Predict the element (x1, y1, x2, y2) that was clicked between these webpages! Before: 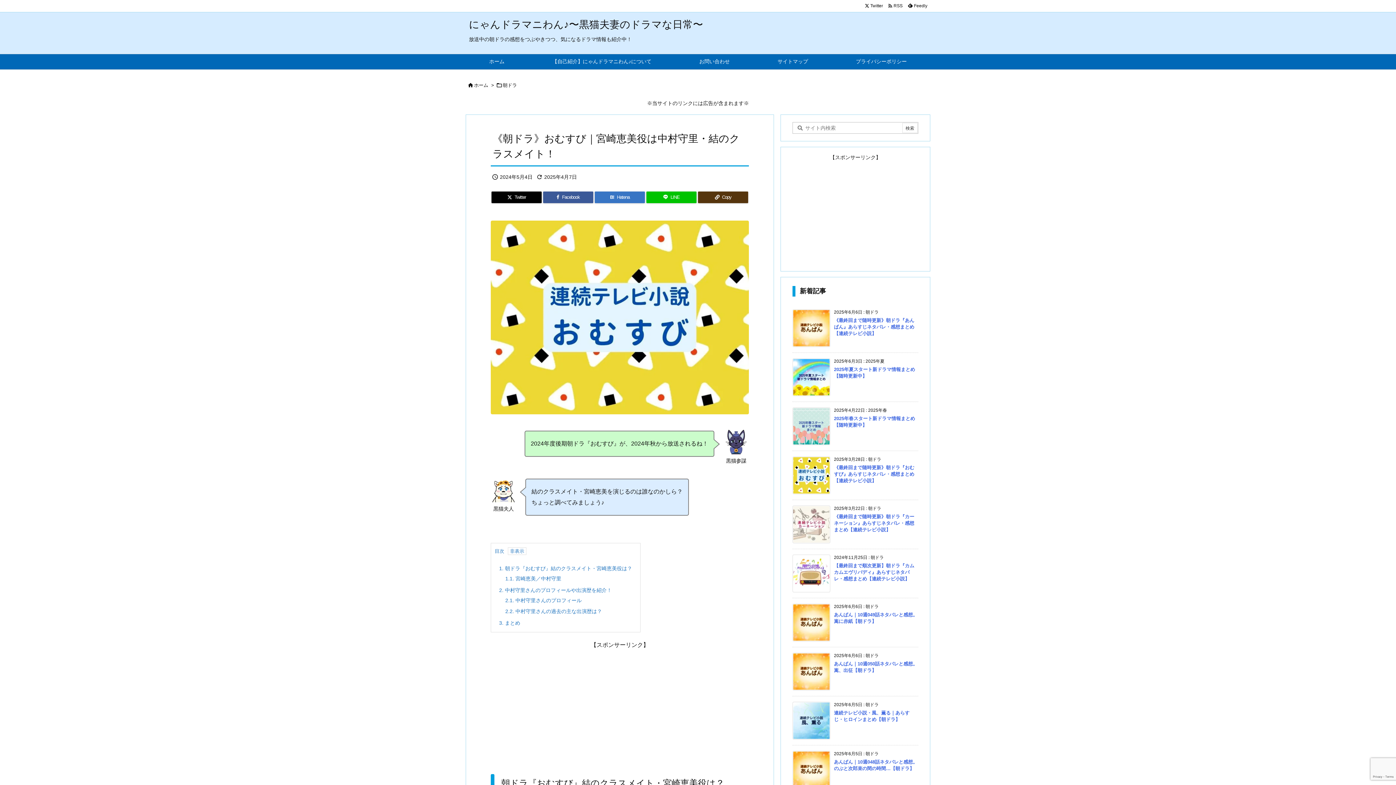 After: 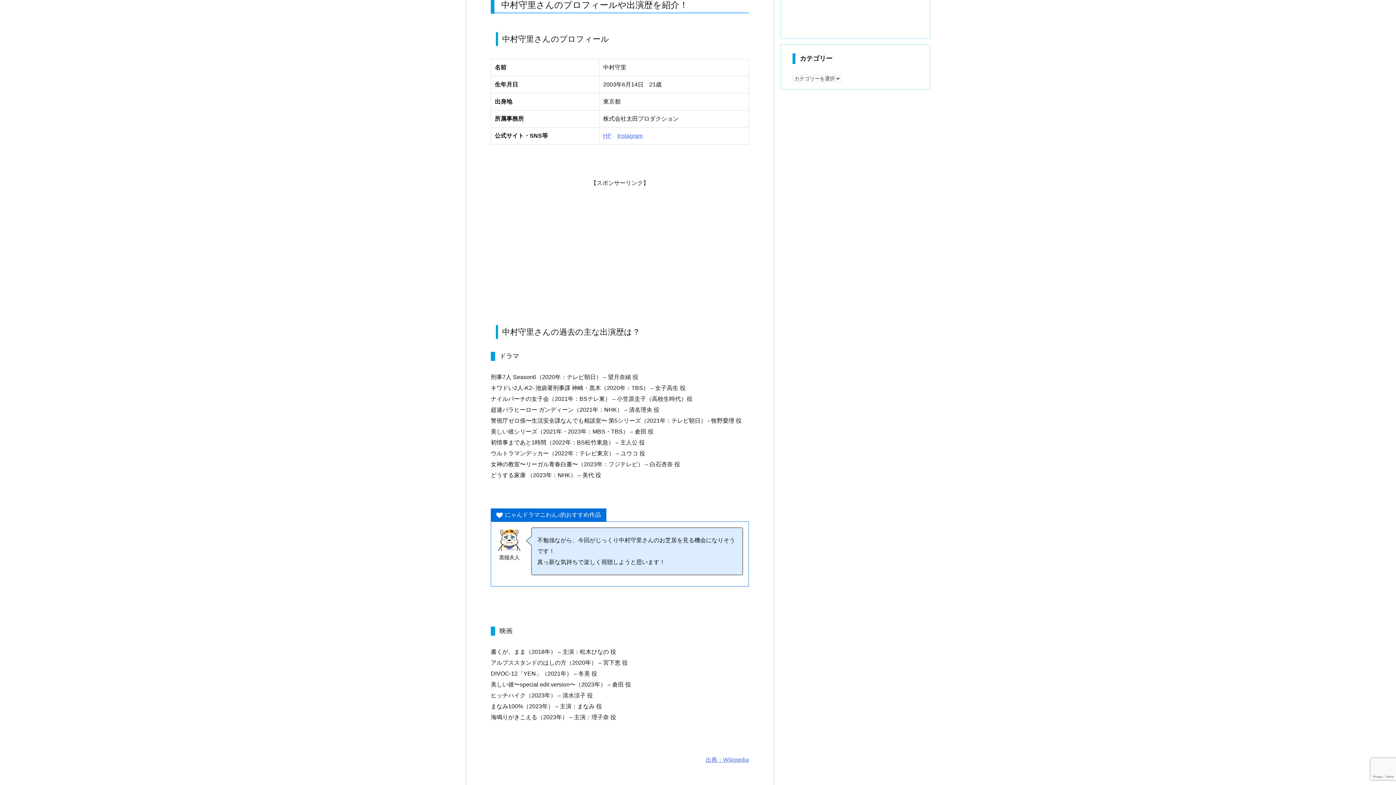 Action: label: 2. 中村守里さんのプロフィールや出演歴を紹介！ bbox: (499, 587, 612, 593)